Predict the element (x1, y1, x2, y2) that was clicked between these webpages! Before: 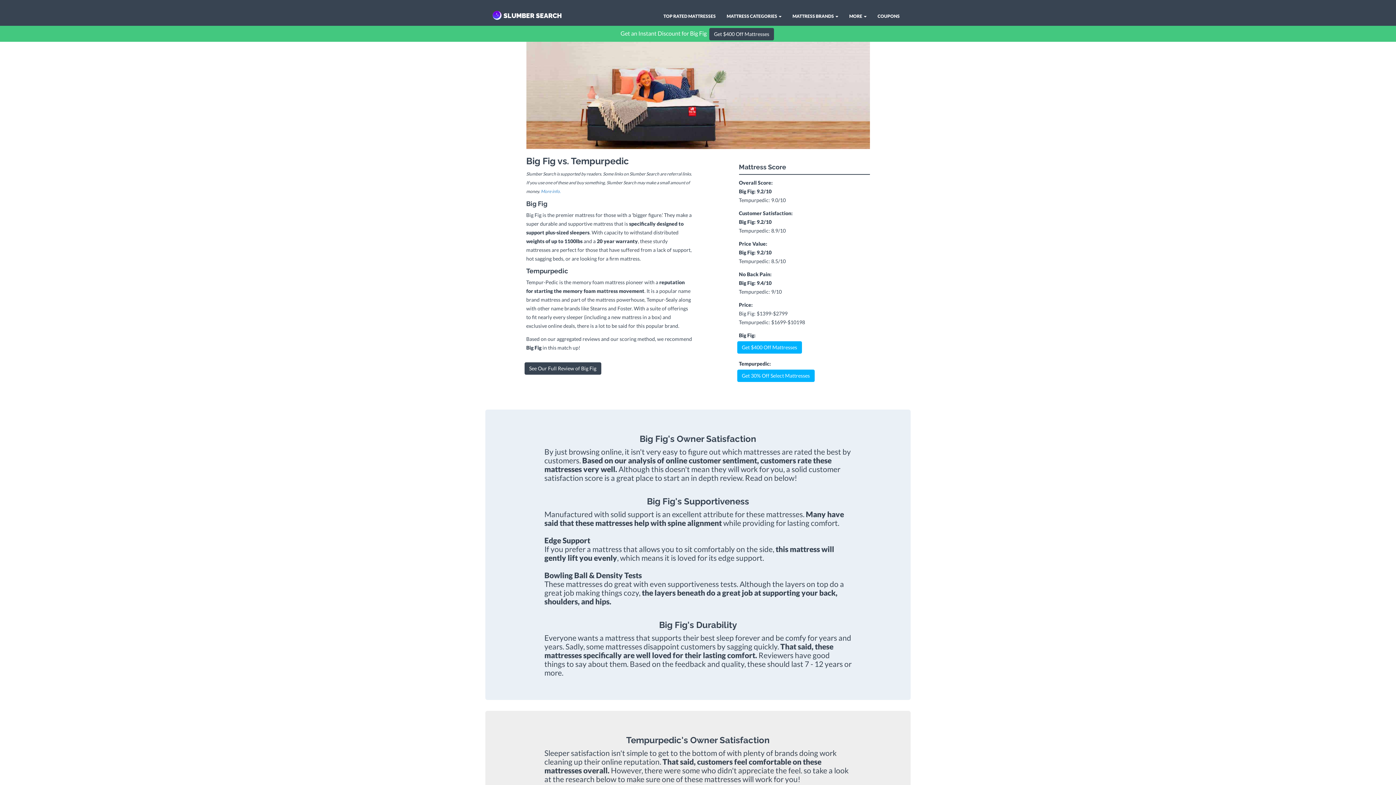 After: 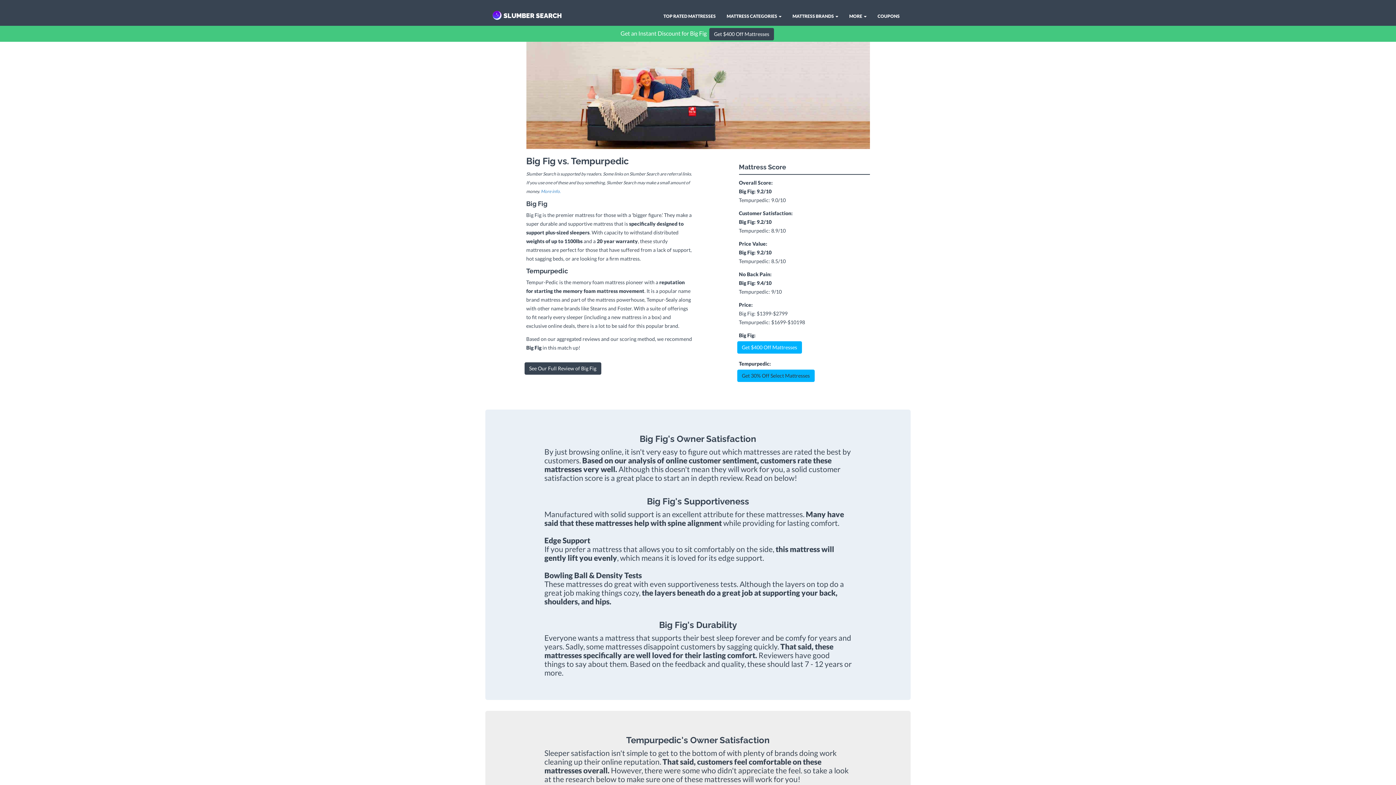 Action: bbox: (737, 369, 814, 382) label: Get 30% Off Select Mattresses